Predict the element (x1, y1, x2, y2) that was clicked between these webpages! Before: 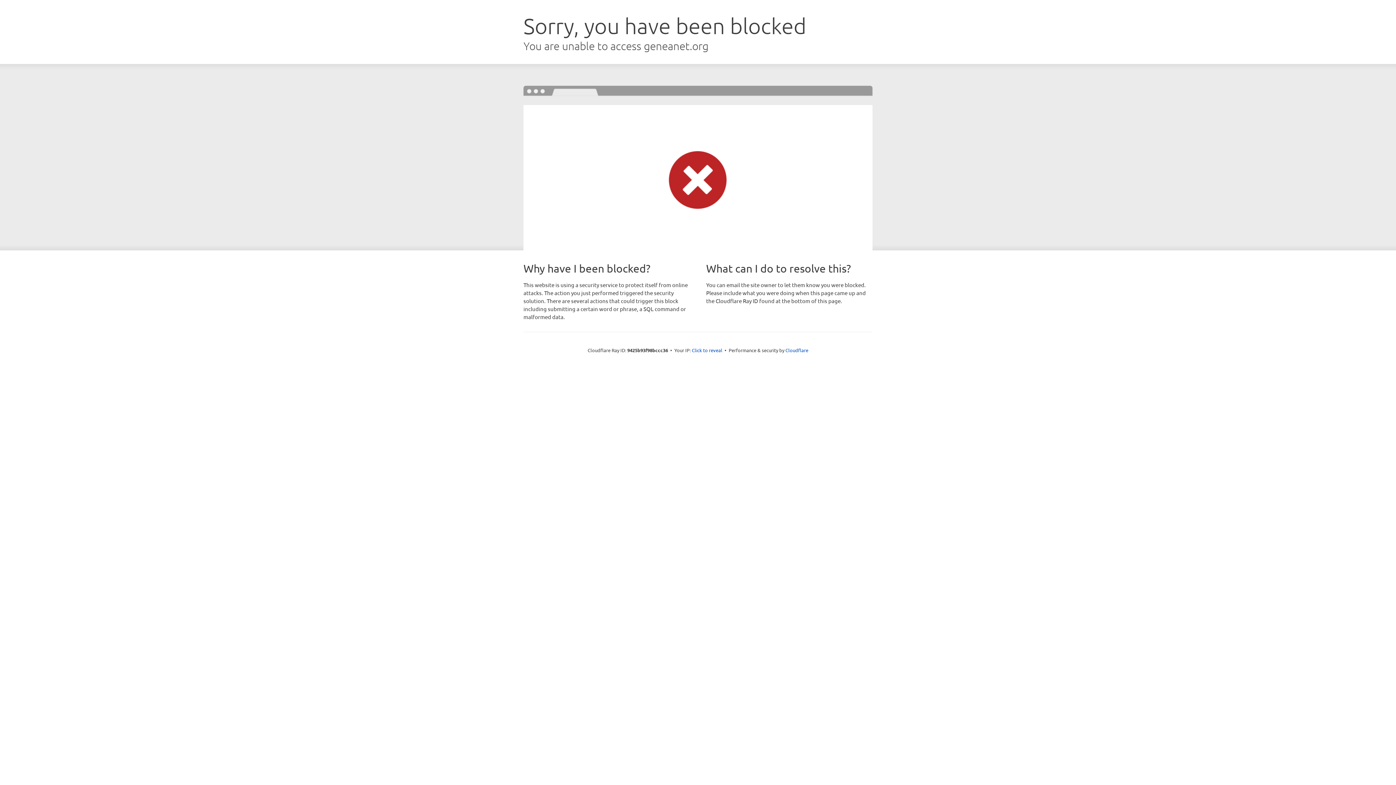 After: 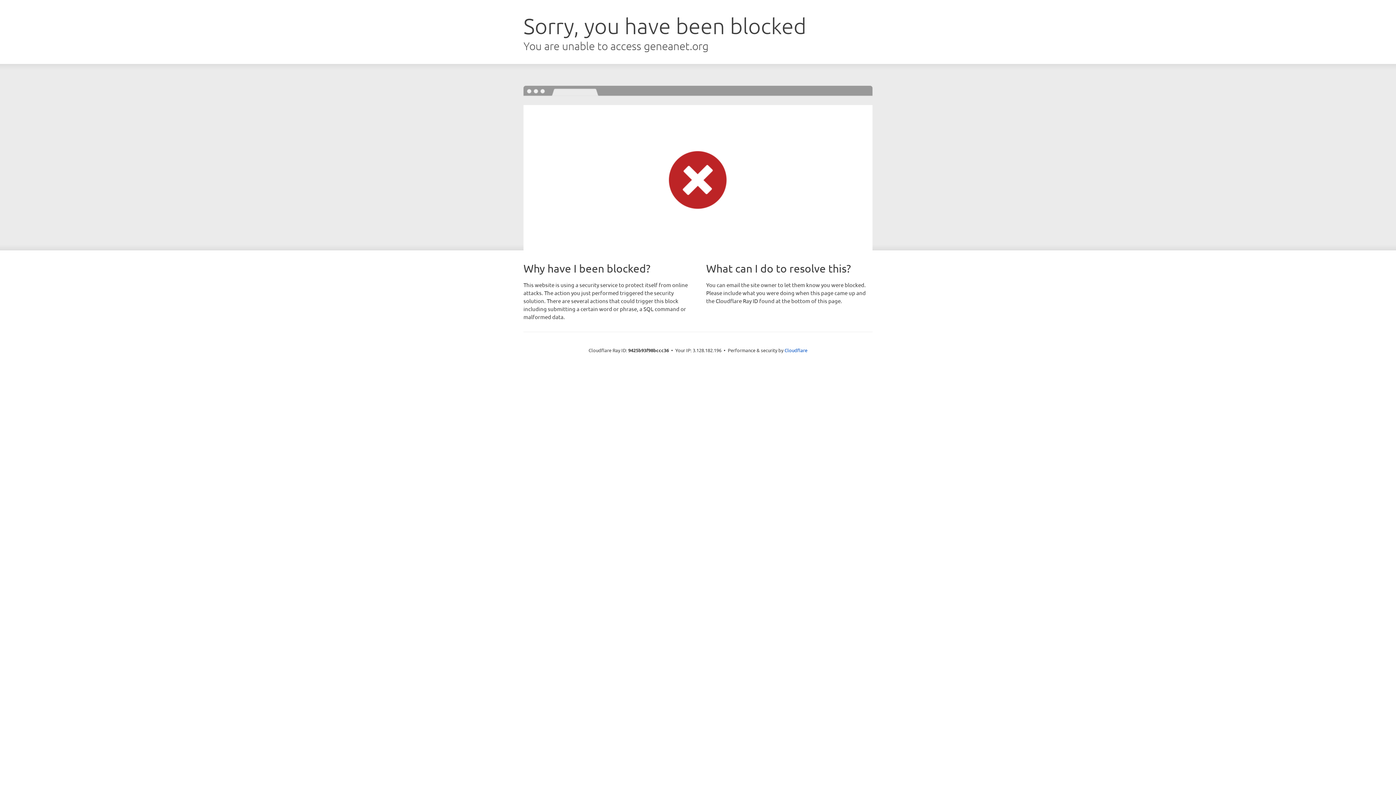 Action: bbox: (692, 346, 722, 353) label: Click to reveal